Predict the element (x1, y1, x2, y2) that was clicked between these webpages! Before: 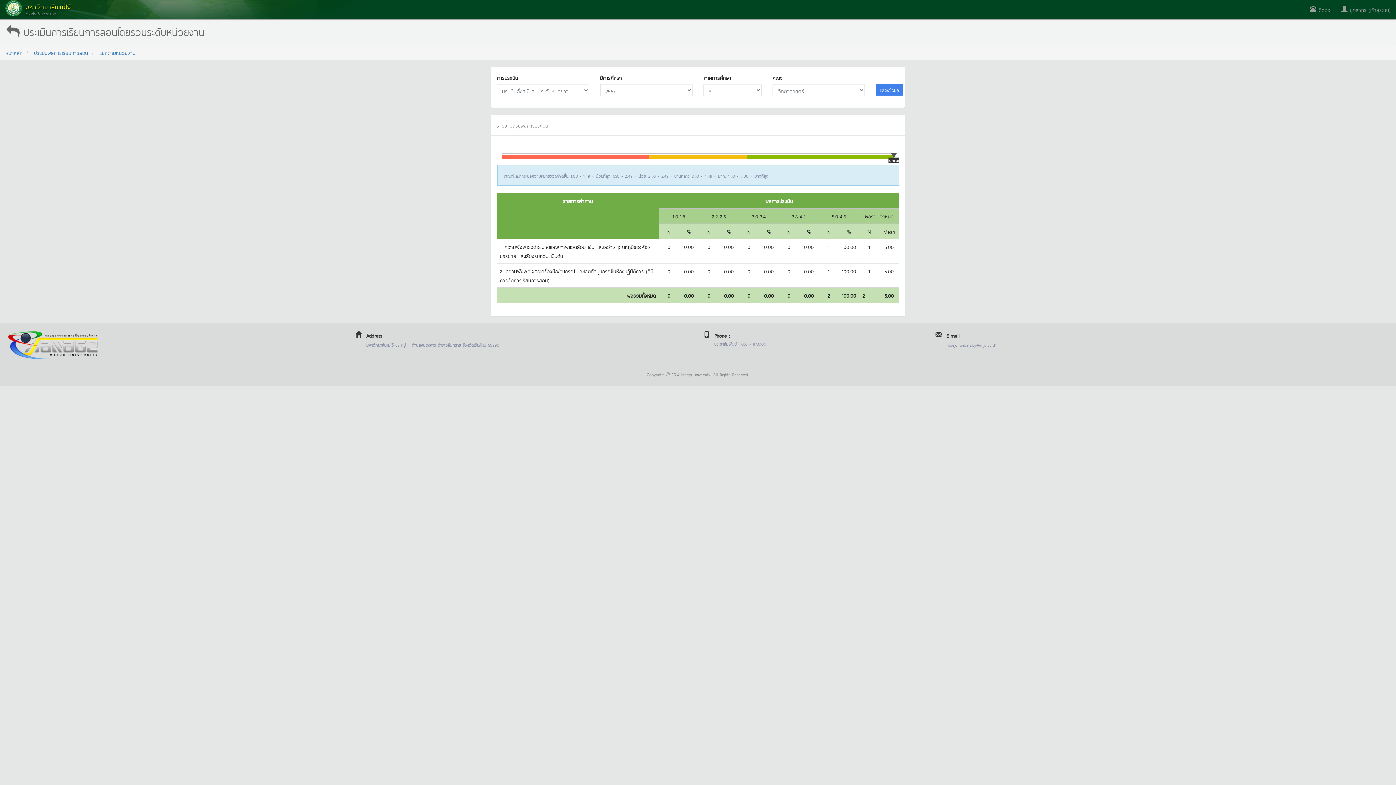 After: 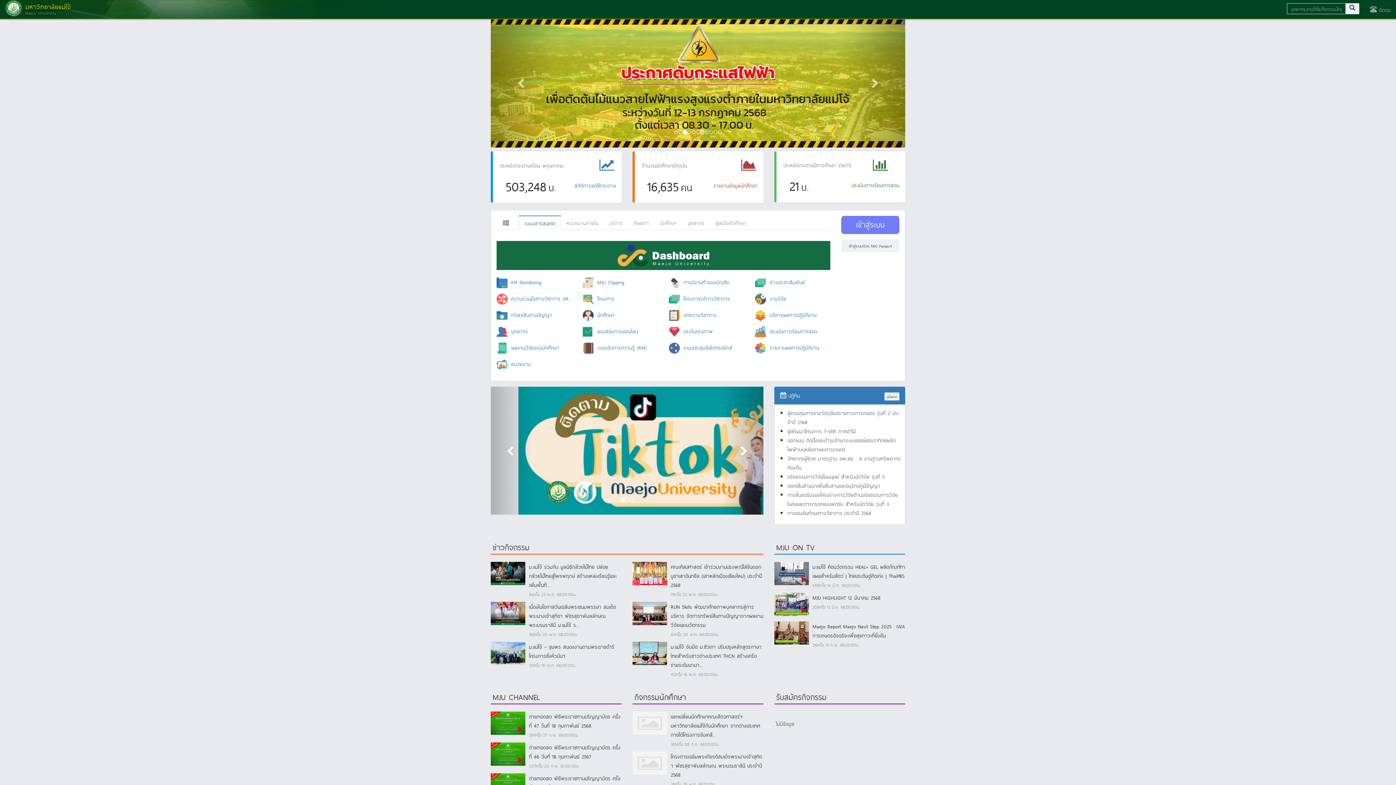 Action: bbox: (0, 0, 76, 18) label: มหาวิทยาลัยแม่โจ้
Maejo University